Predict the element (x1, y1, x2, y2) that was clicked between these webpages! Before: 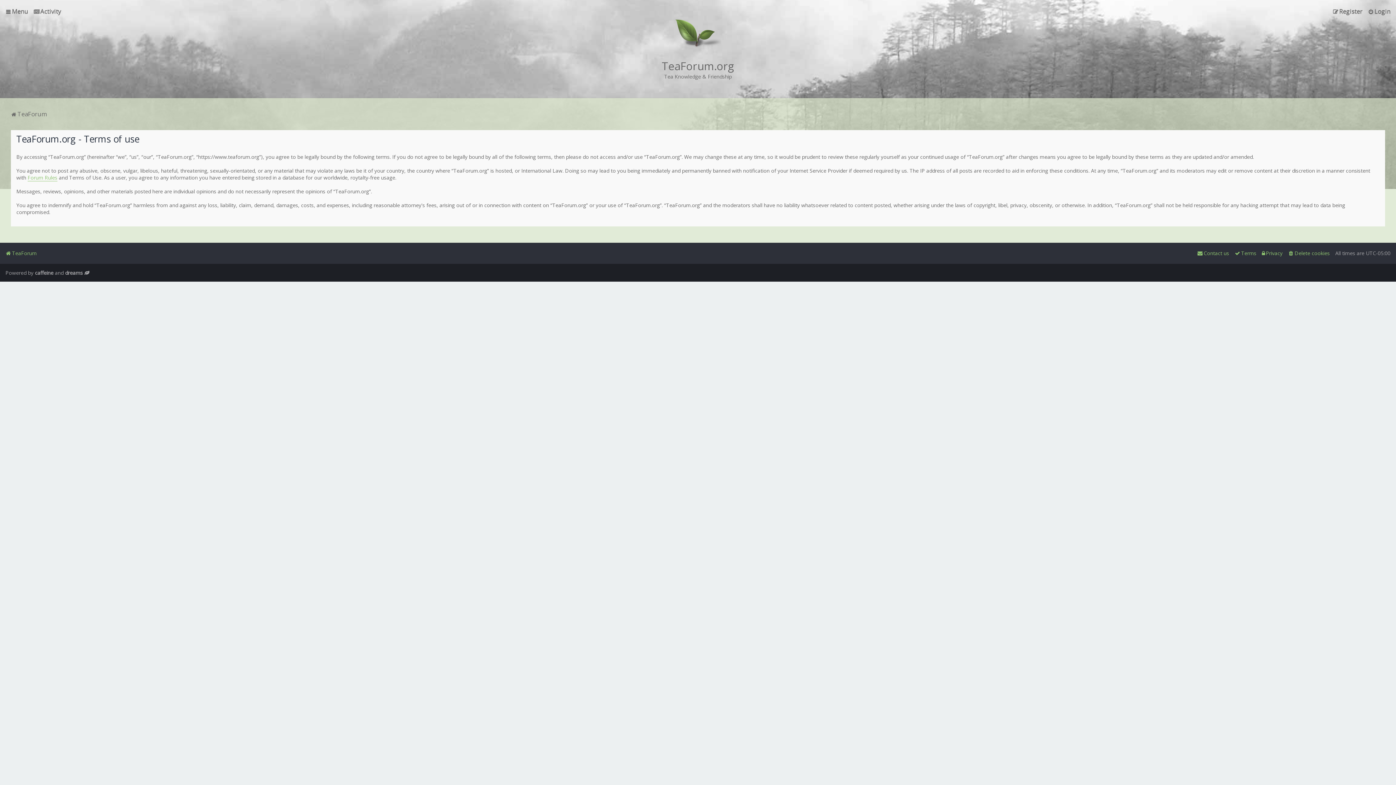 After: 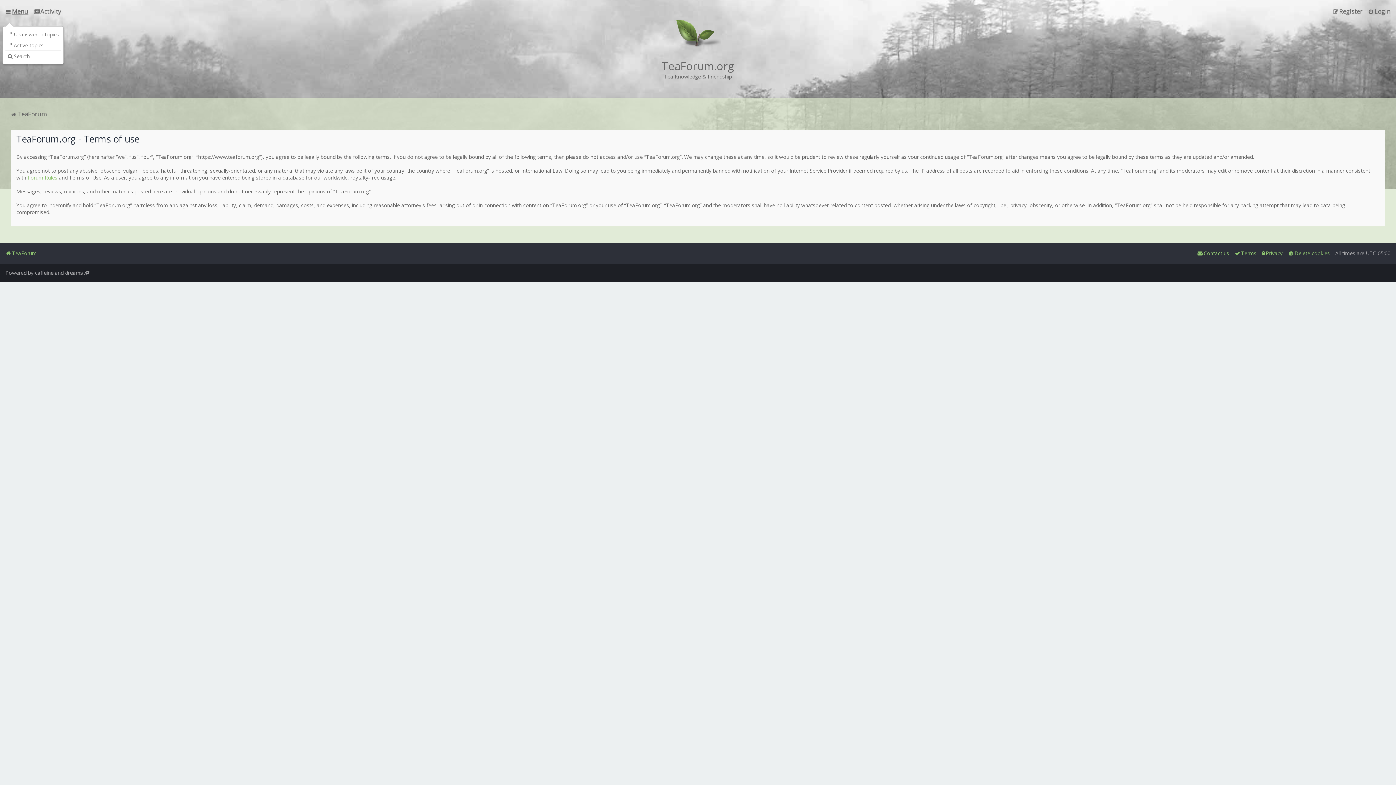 Action: label: Menu bbox: (5, 6, 28, 16)